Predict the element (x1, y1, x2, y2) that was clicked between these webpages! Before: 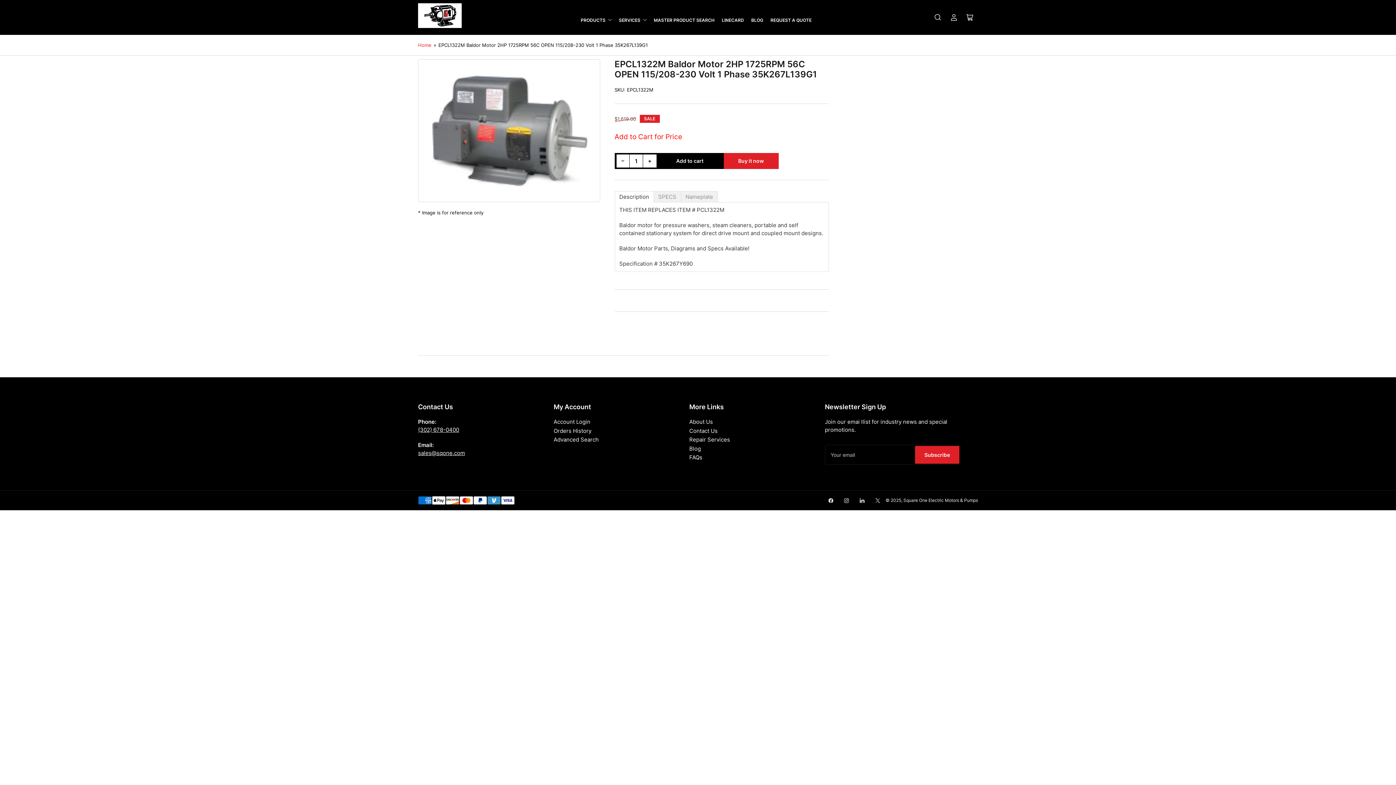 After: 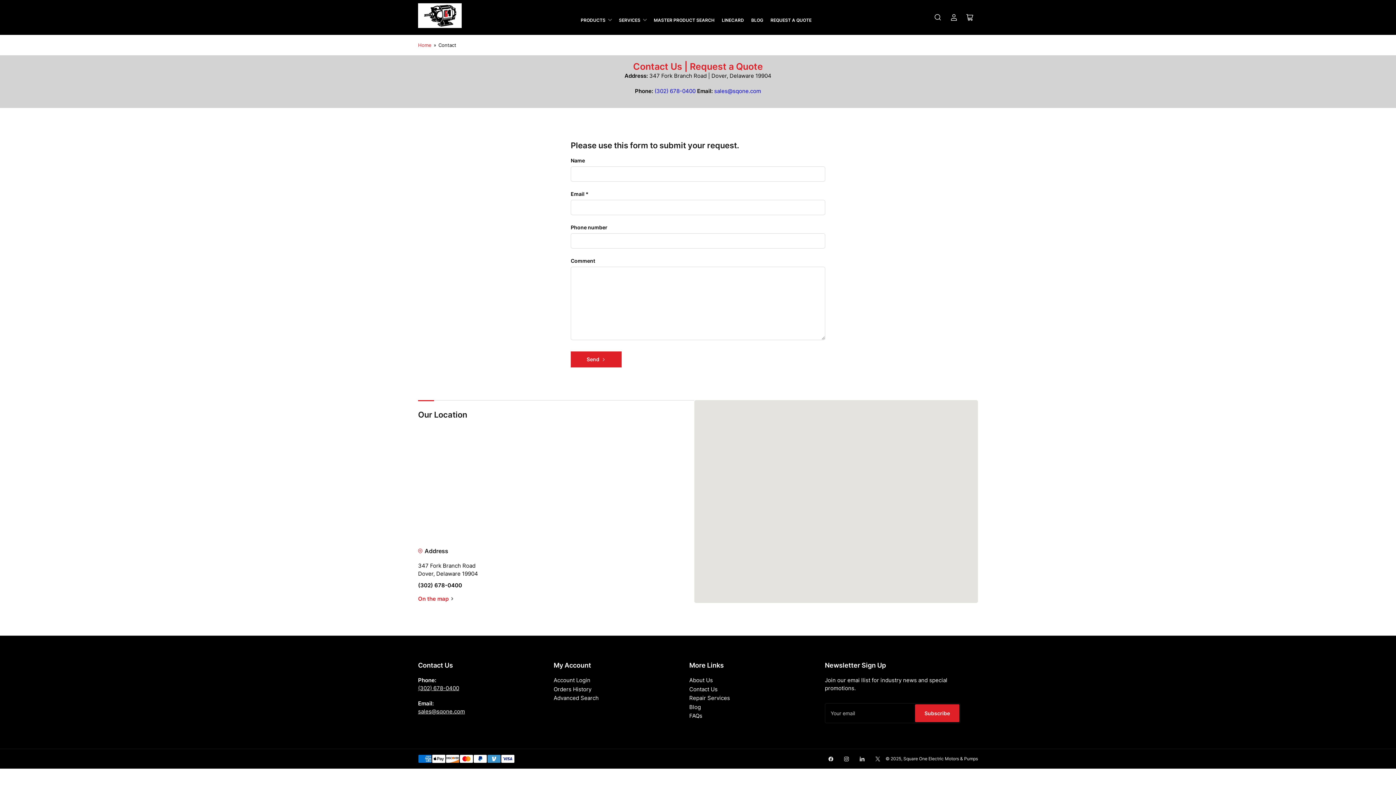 Action: label: REQUEST A QUOTE bbox: (770, 14, 811, 25)